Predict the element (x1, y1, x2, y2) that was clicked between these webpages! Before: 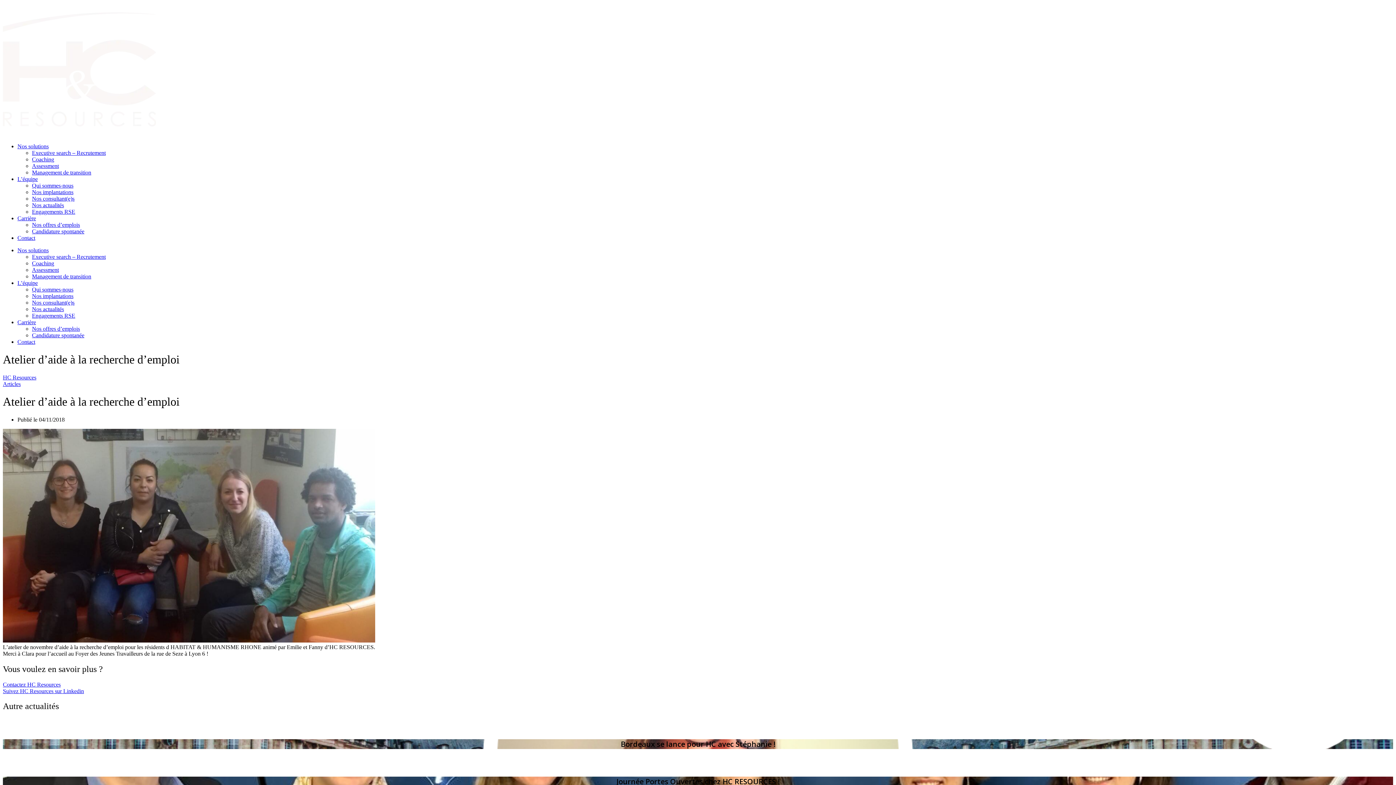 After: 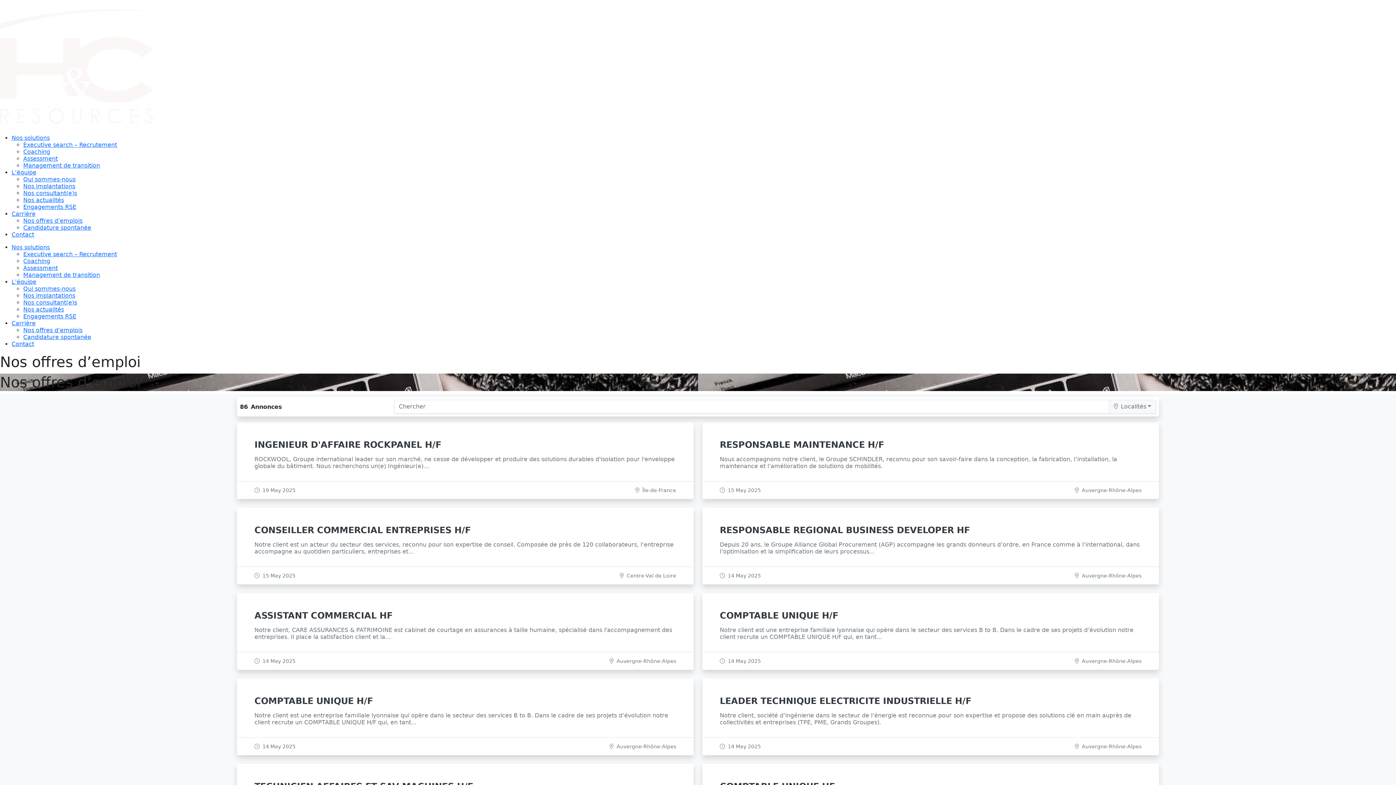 Action: label: Carrière bbox: (17, 319, 36, 325)